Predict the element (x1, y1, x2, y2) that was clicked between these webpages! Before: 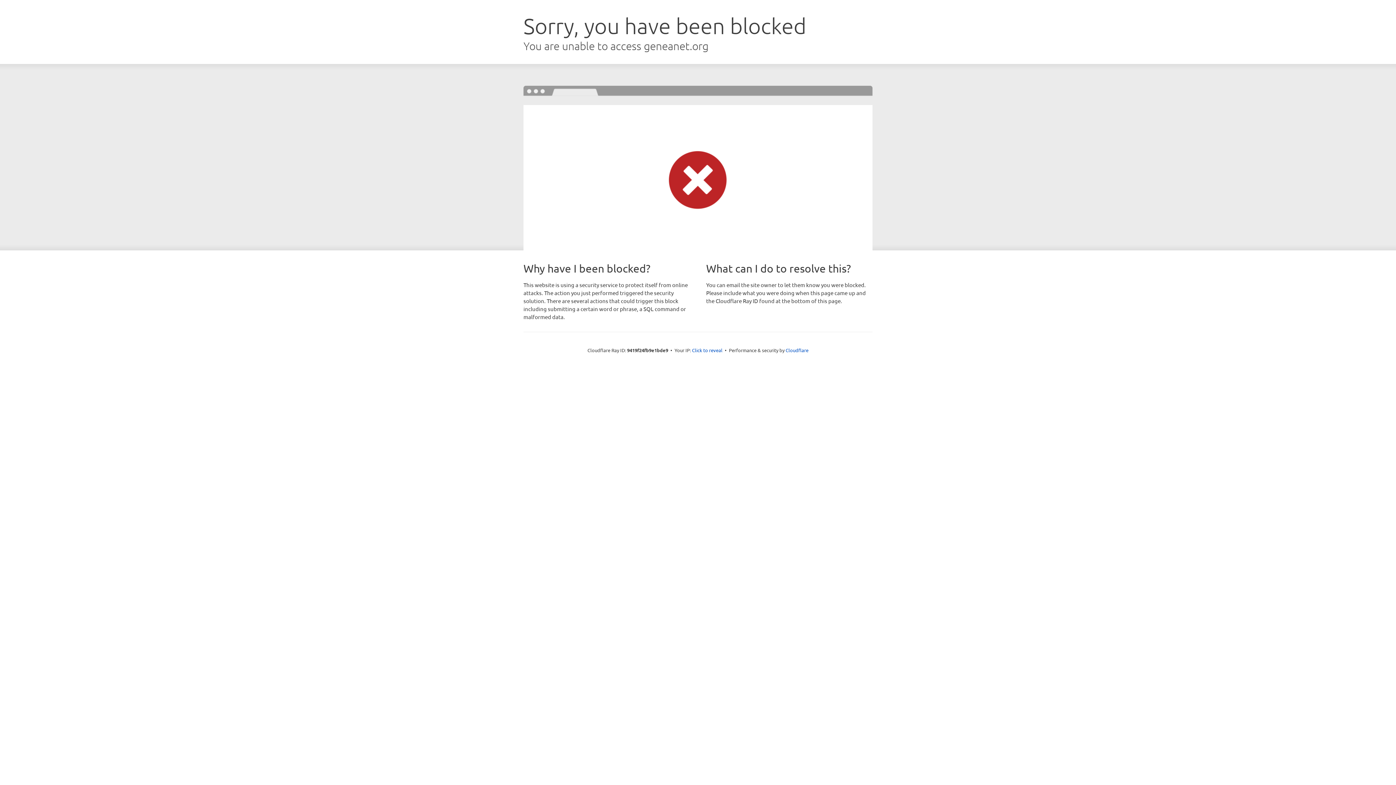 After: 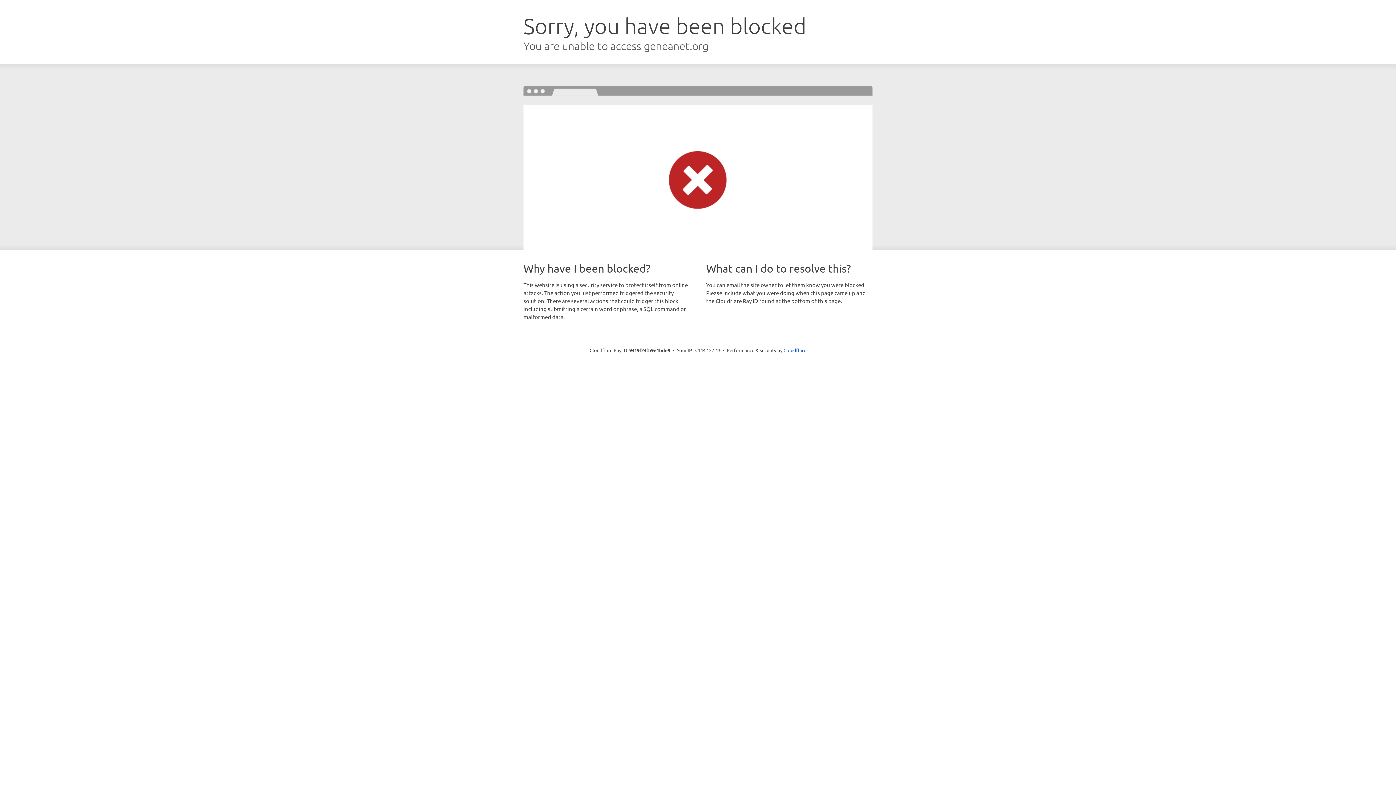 Action: bbox: (692, 346, 722, 353) label: Click to reveal